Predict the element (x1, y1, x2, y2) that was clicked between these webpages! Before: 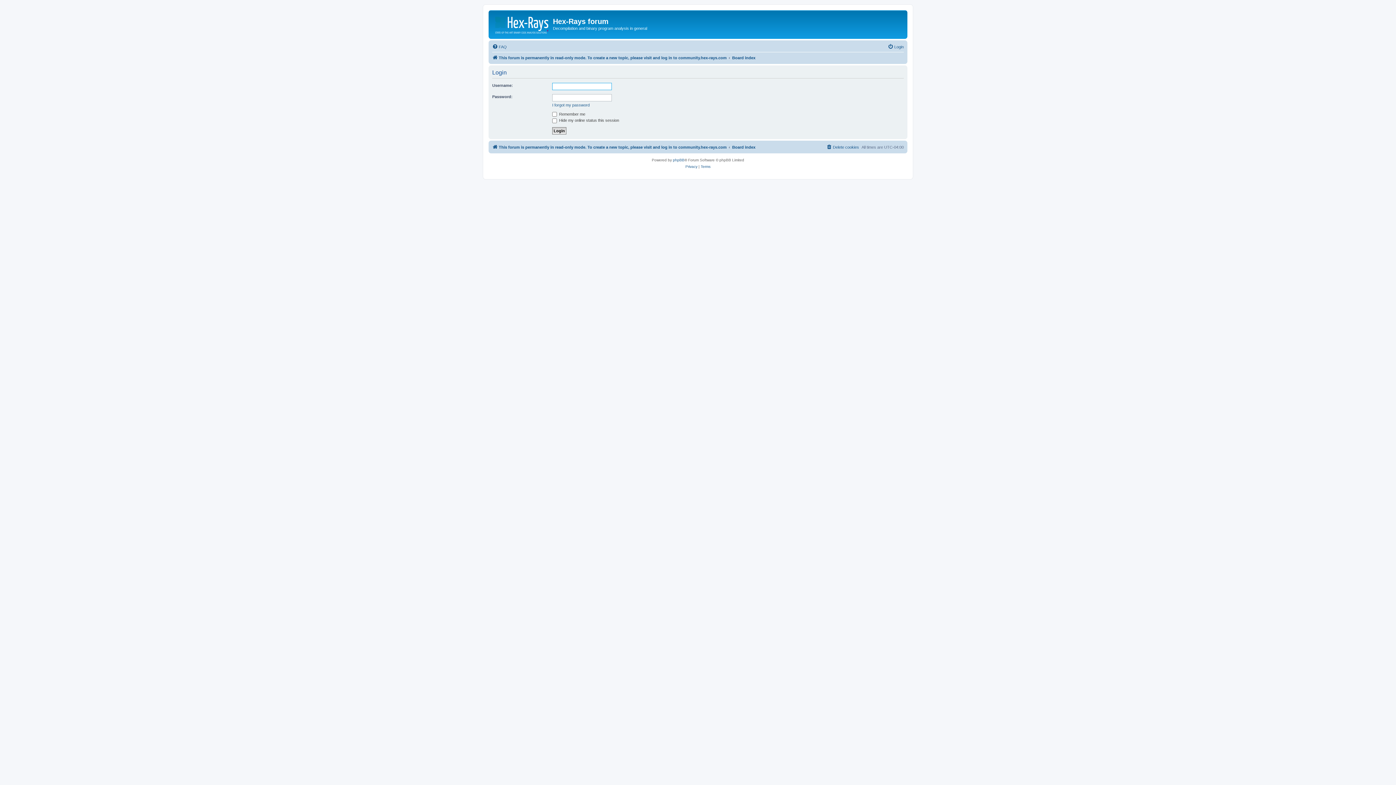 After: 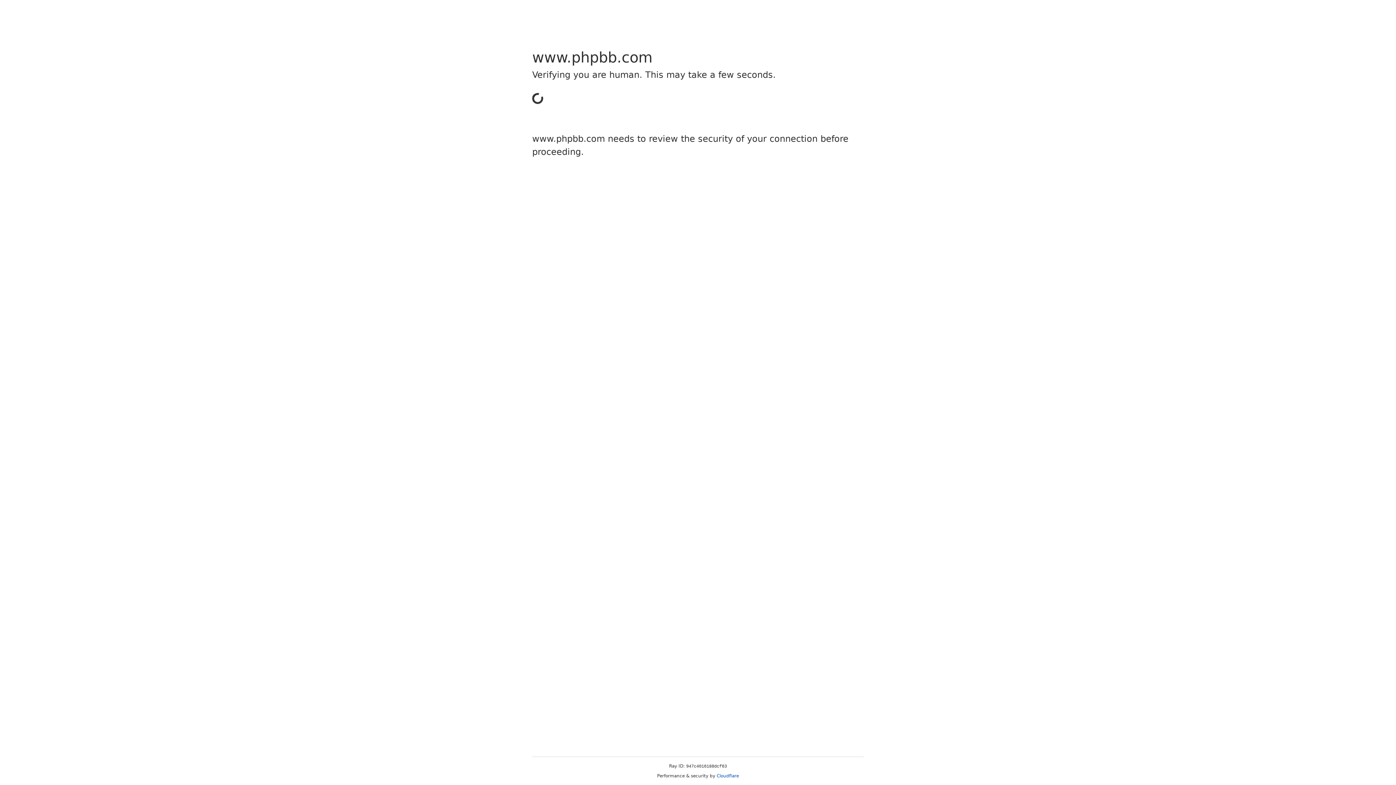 Action: bbox: (673, 156, 684, 163) label: phpBB